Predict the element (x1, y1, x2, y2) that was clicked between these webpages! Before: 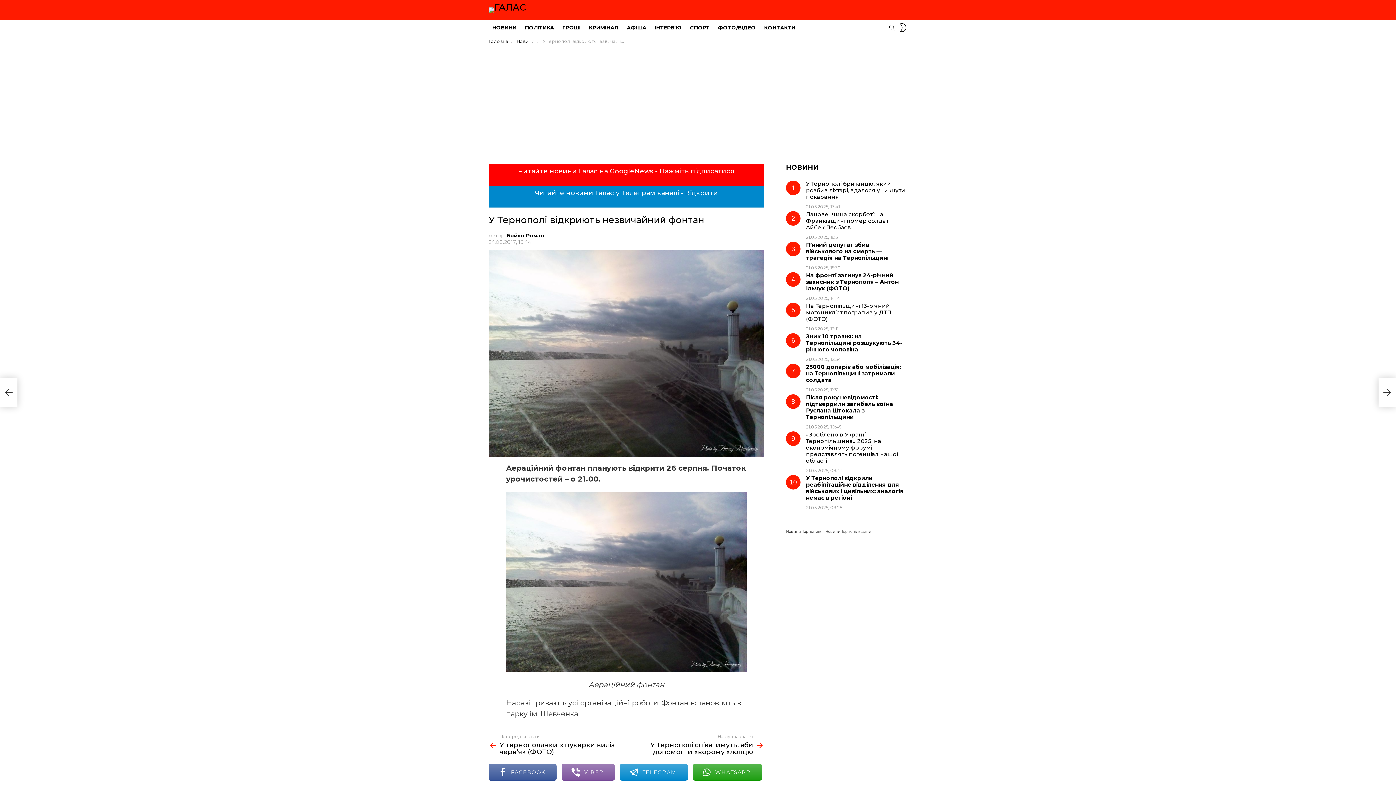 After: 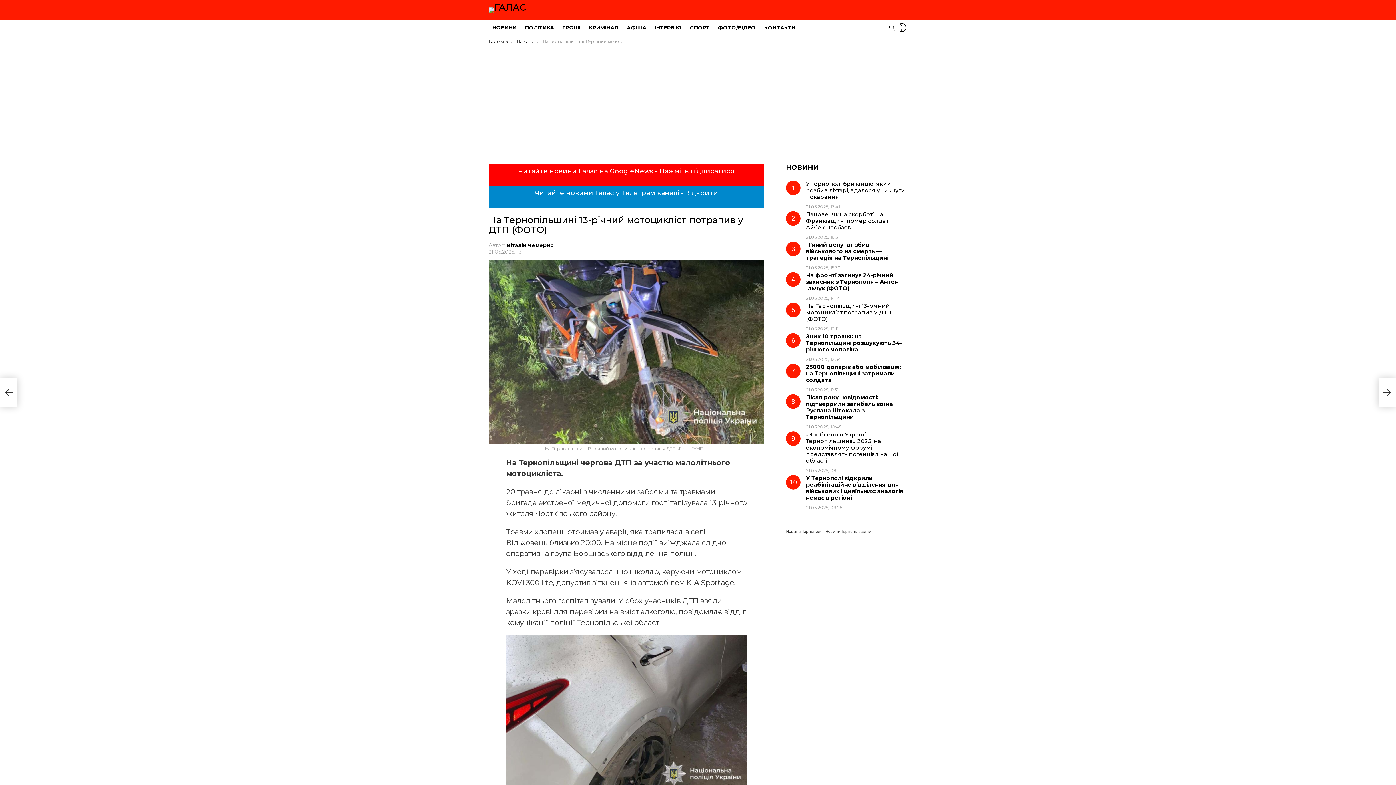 Action: bbox: (806, 302, 892, 322) label: На Тернопільщині 13-річний мотоцикліст потрапив у ДТП (ФОТО)